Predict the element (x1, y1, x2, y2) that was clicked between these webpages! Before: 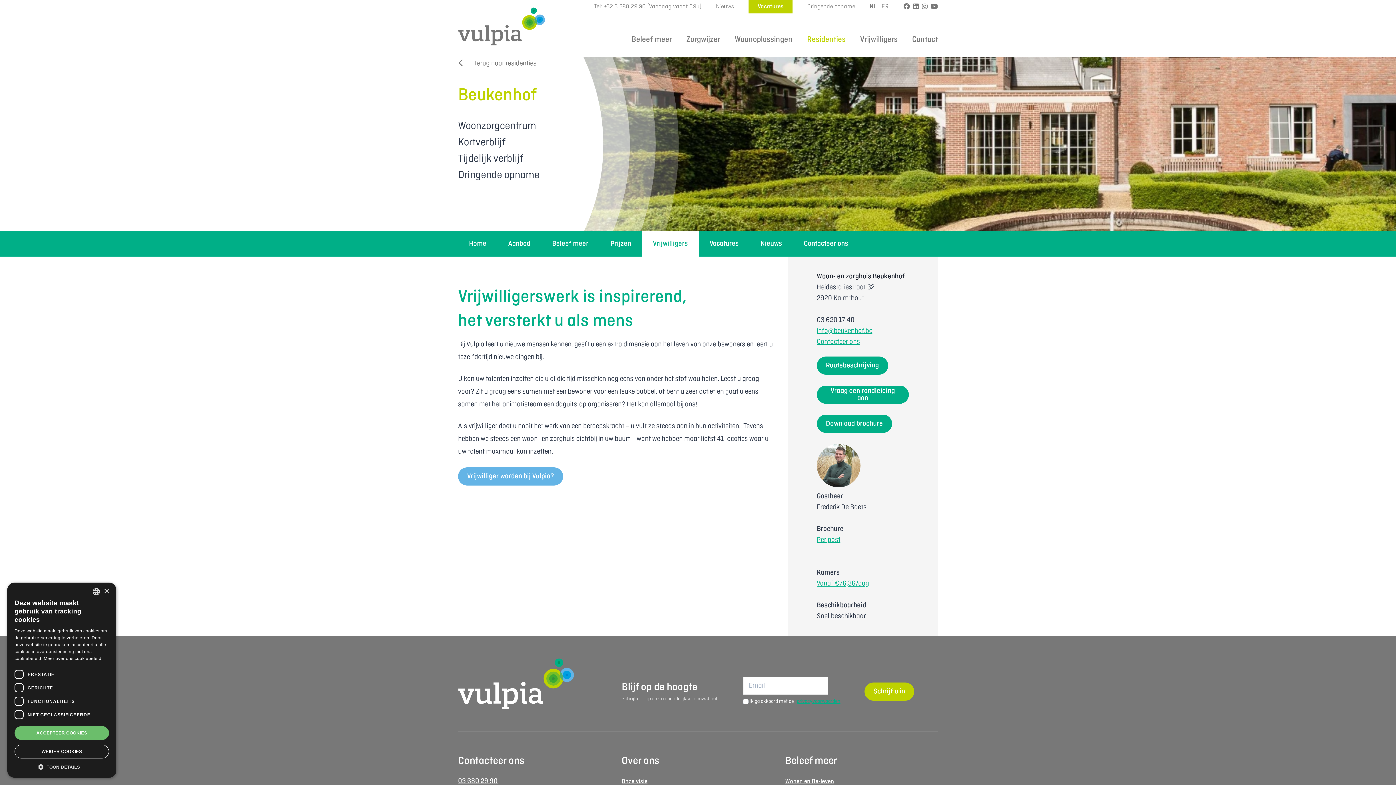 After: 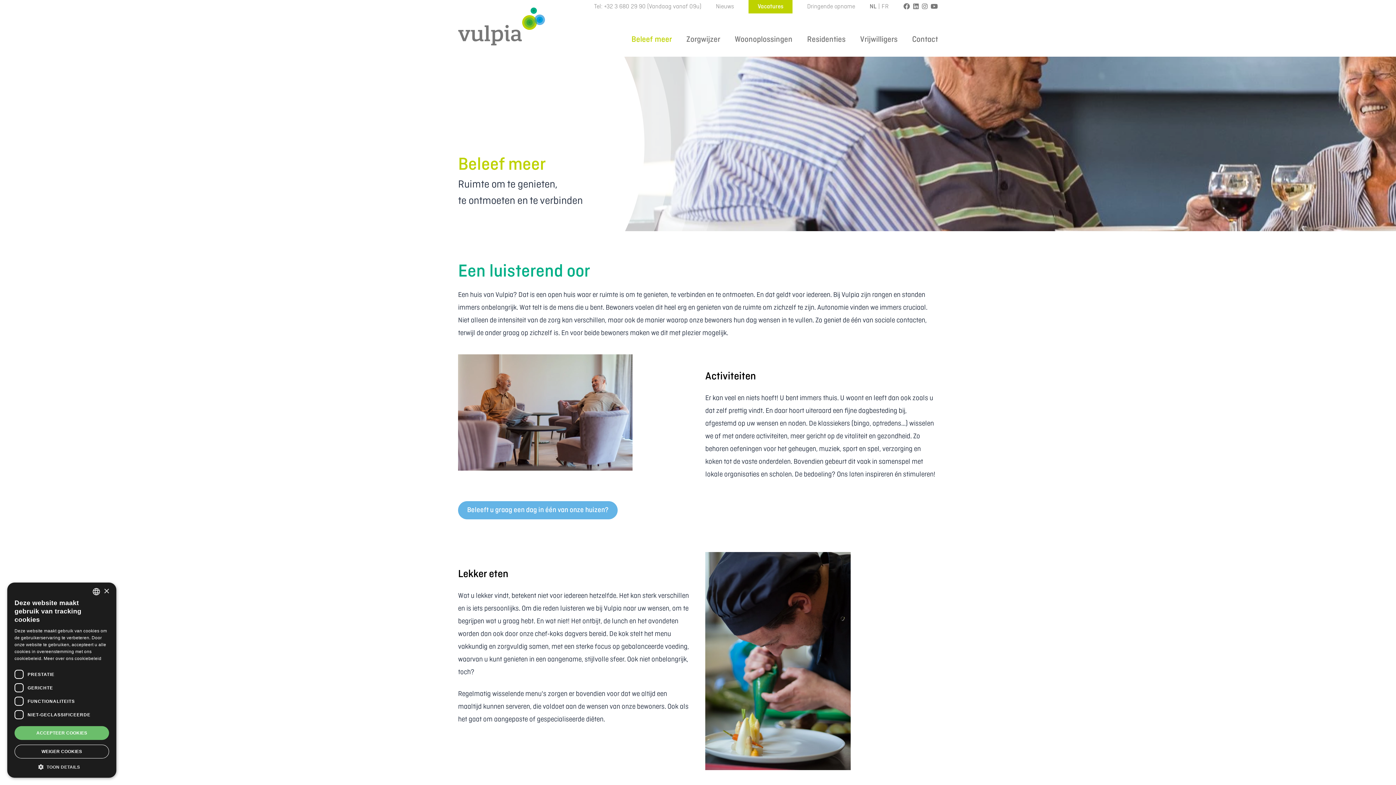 Action: label: Beleef meer bbox: (631, 35, 672, 44)